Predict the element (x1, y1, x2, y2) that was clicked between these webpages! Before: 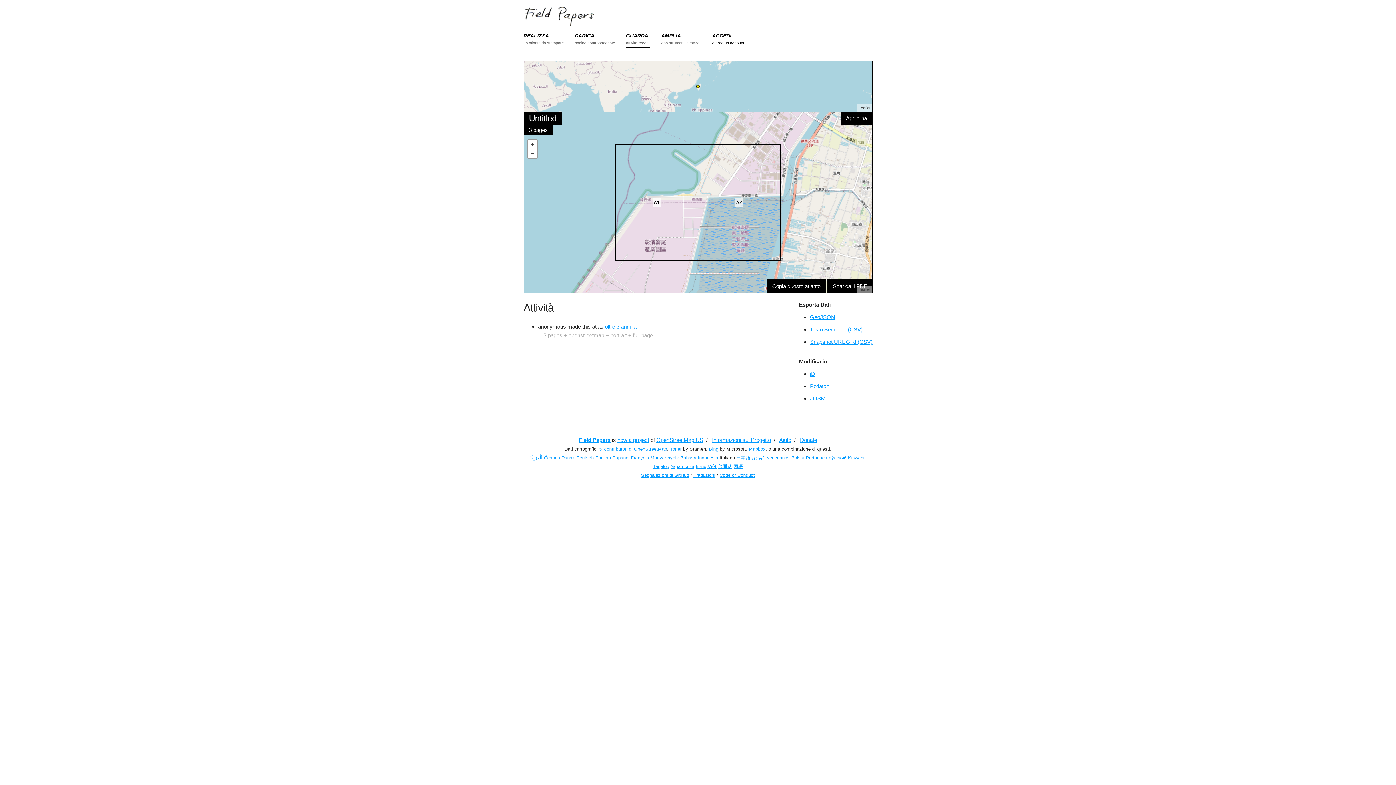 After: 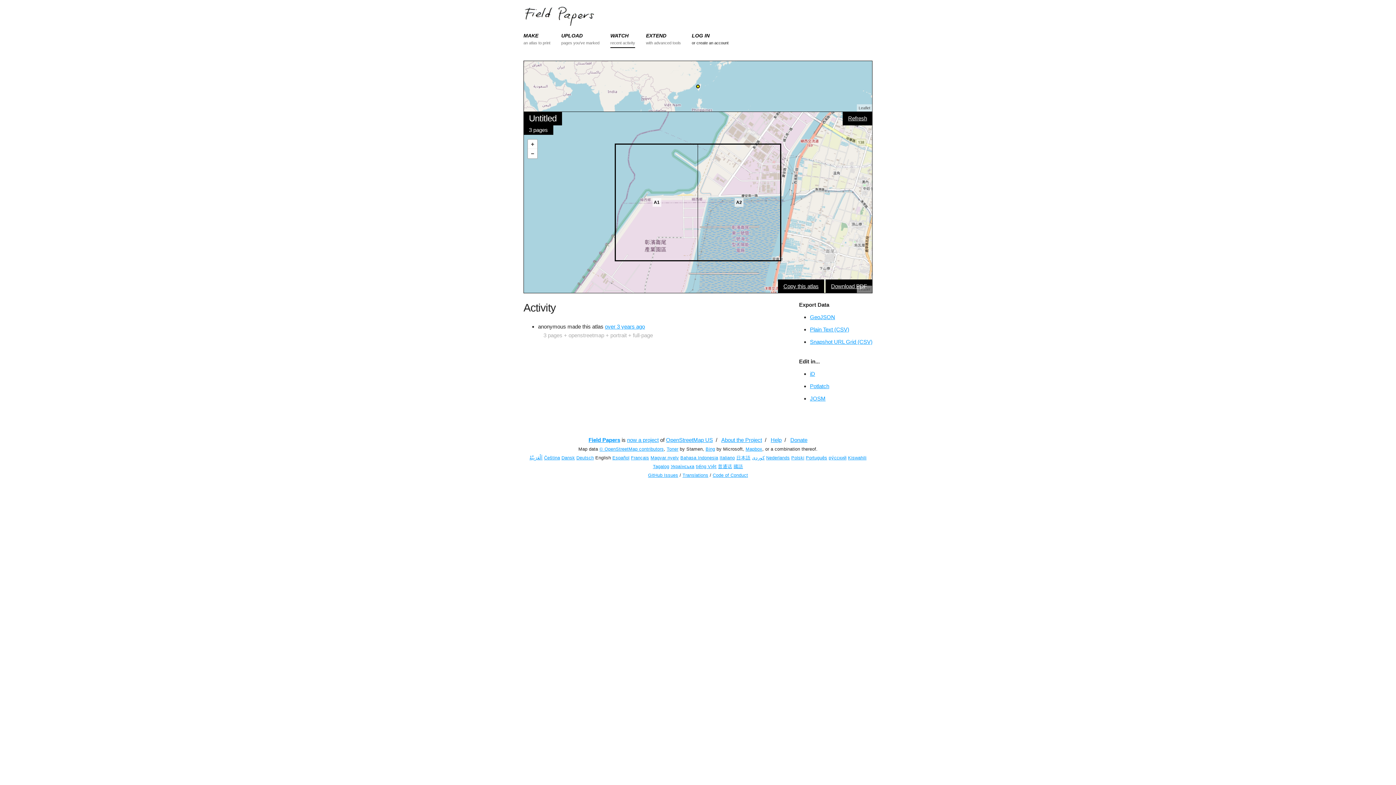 Action: label: English bbox: (595, 455, 611, 460)